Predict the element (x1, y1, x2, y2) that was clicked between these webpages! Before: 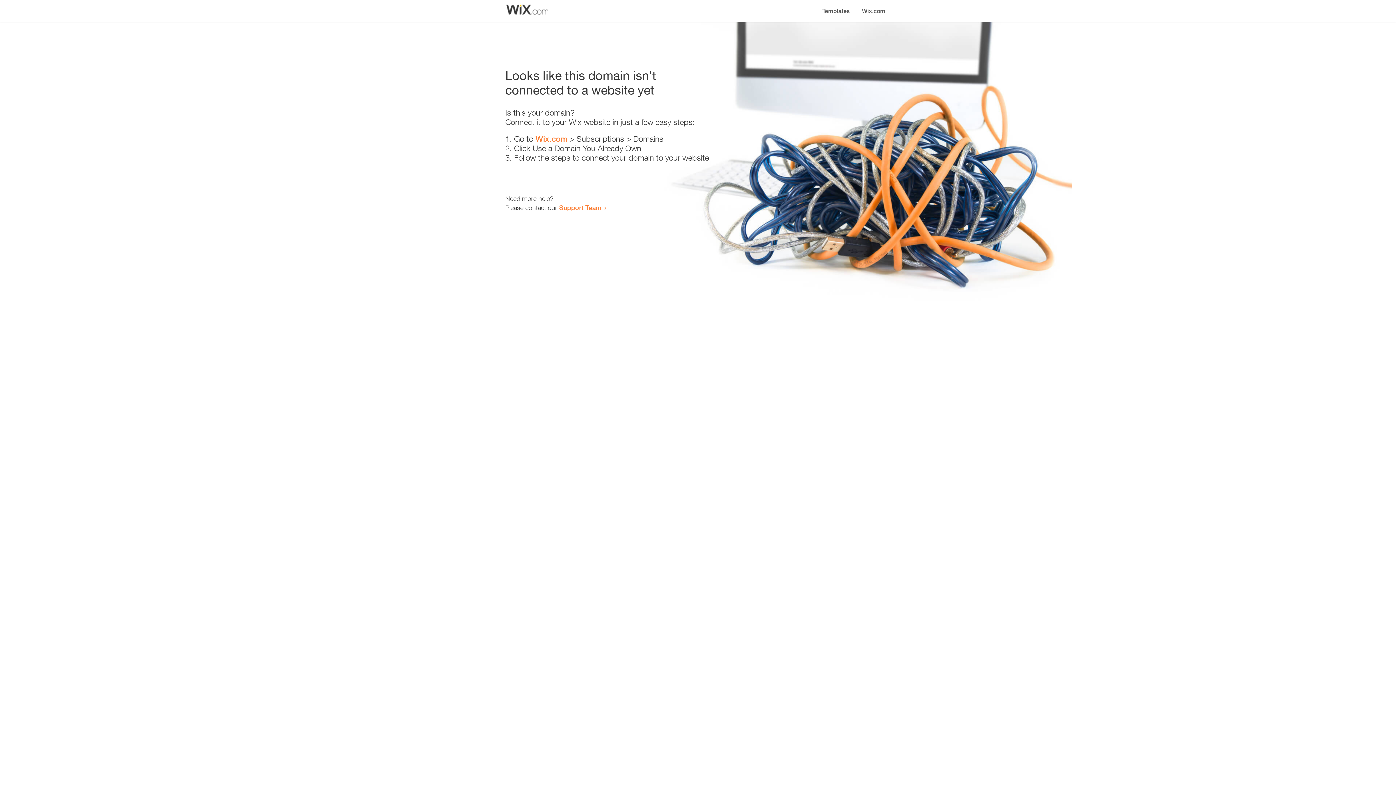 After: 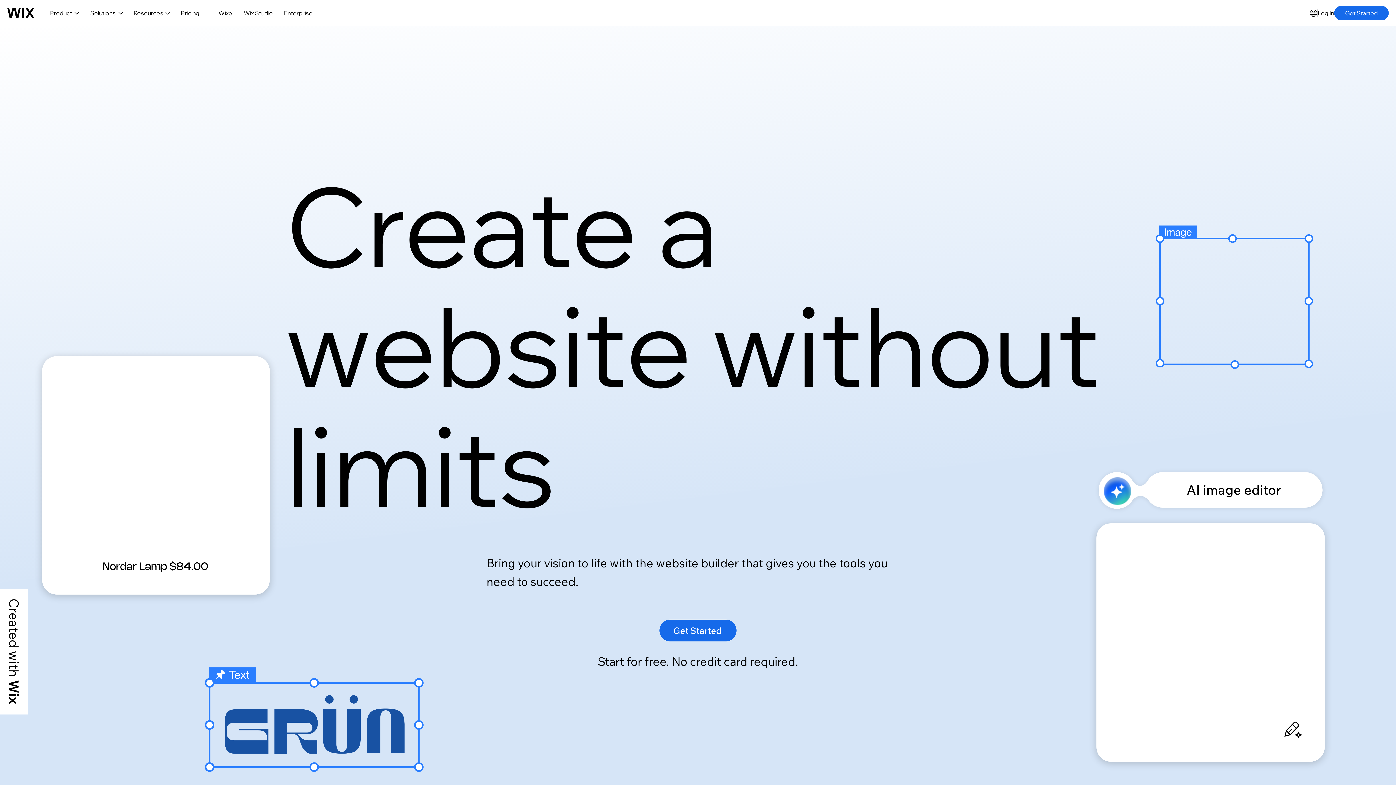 Action: label: Wix.com bbox: (856, 0, 890, 14)